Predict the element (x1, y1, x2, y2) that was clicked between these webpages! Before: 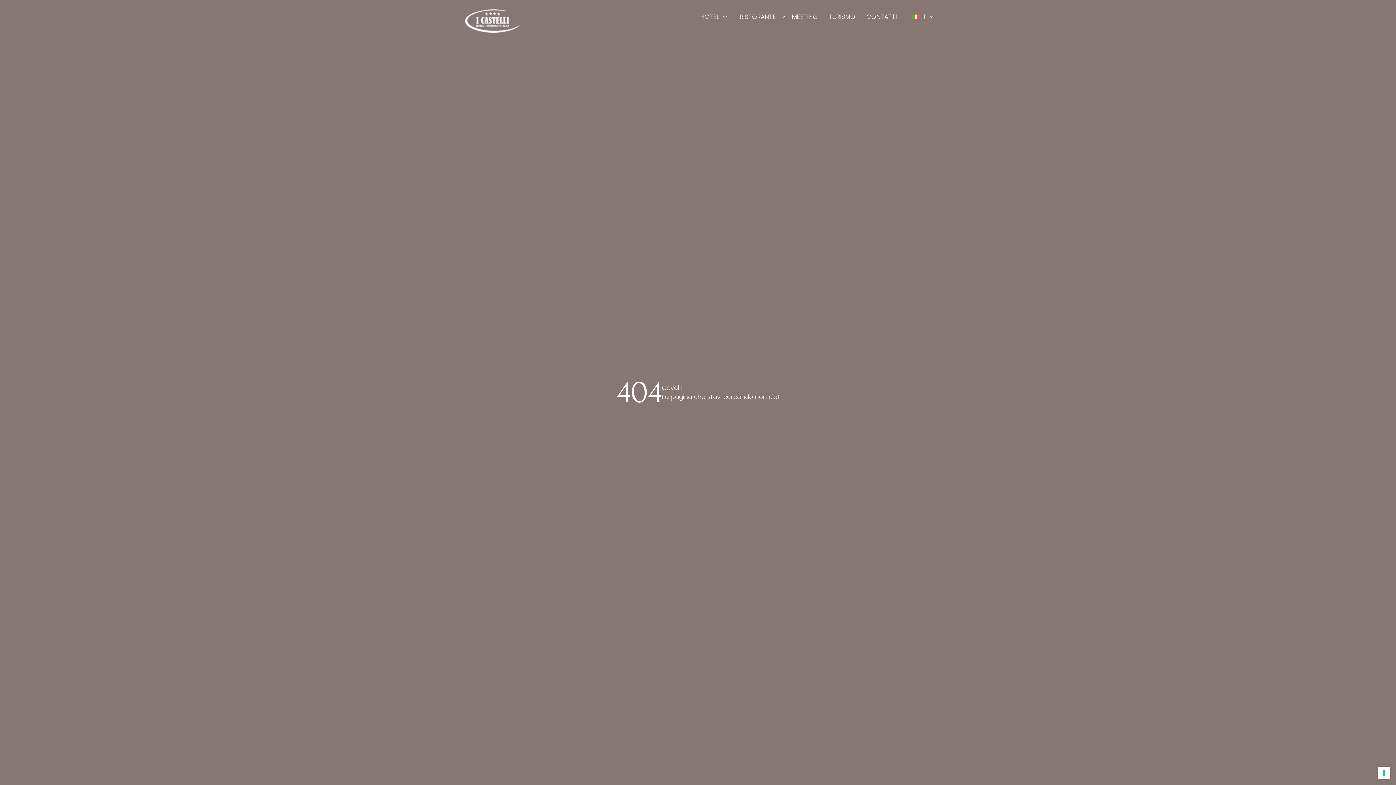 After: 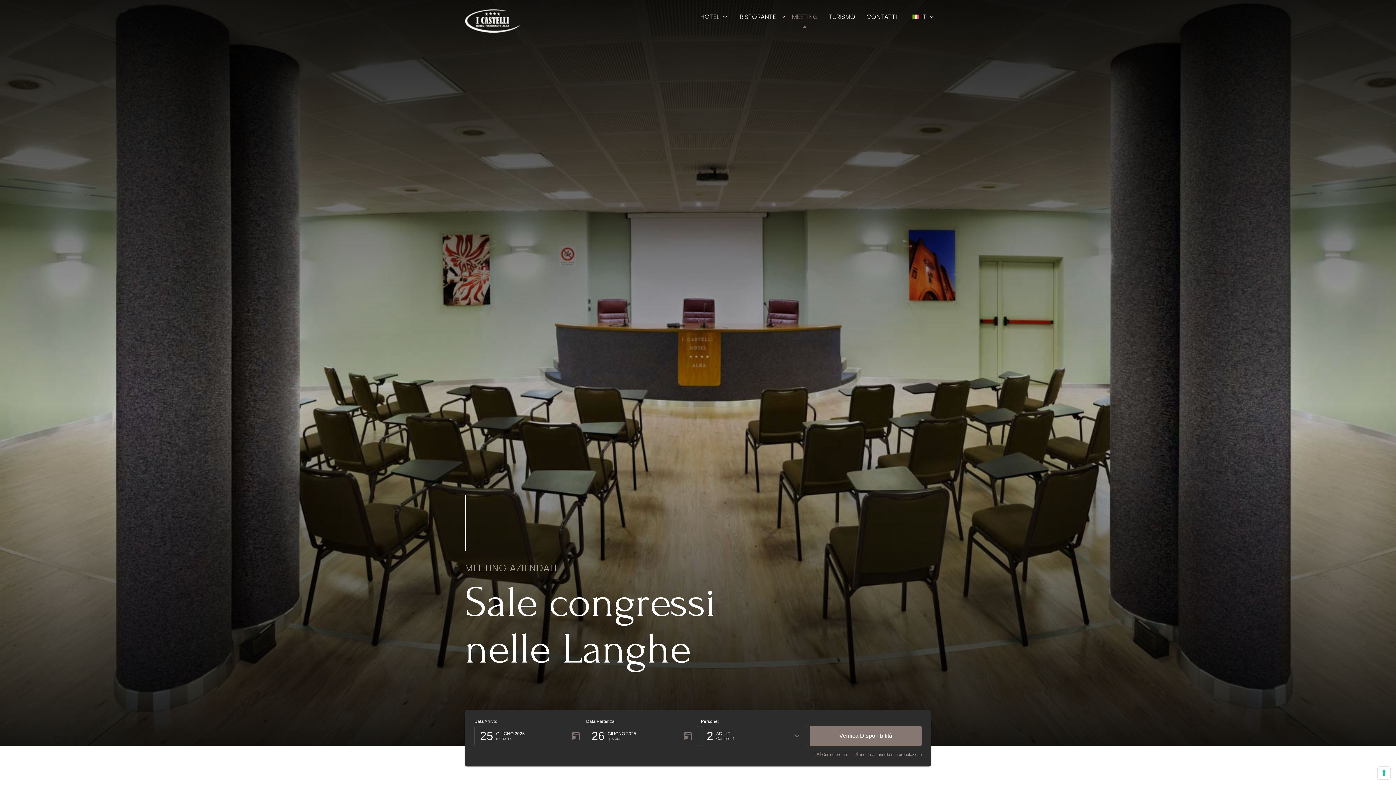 Action: bbox: (791, 12, 817, 21) label: MEETING